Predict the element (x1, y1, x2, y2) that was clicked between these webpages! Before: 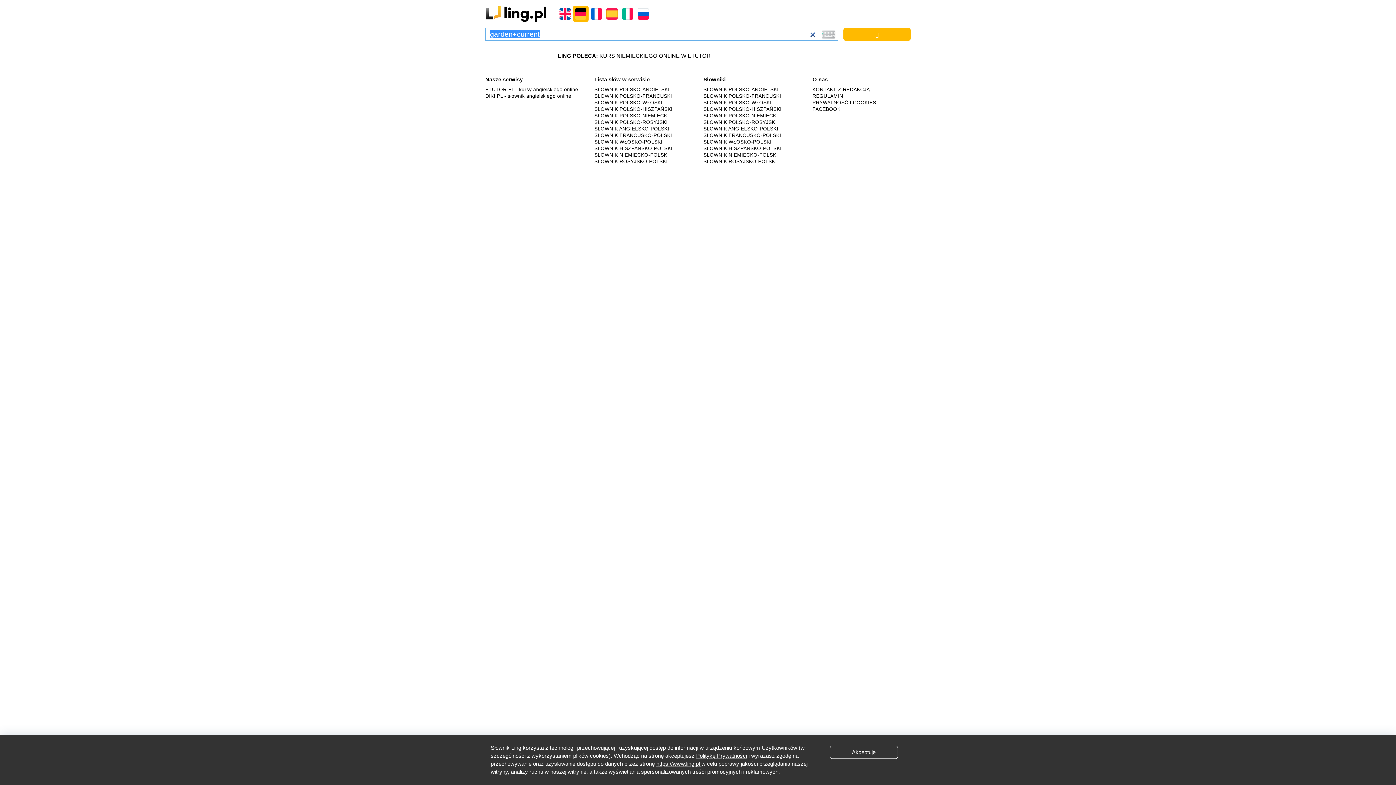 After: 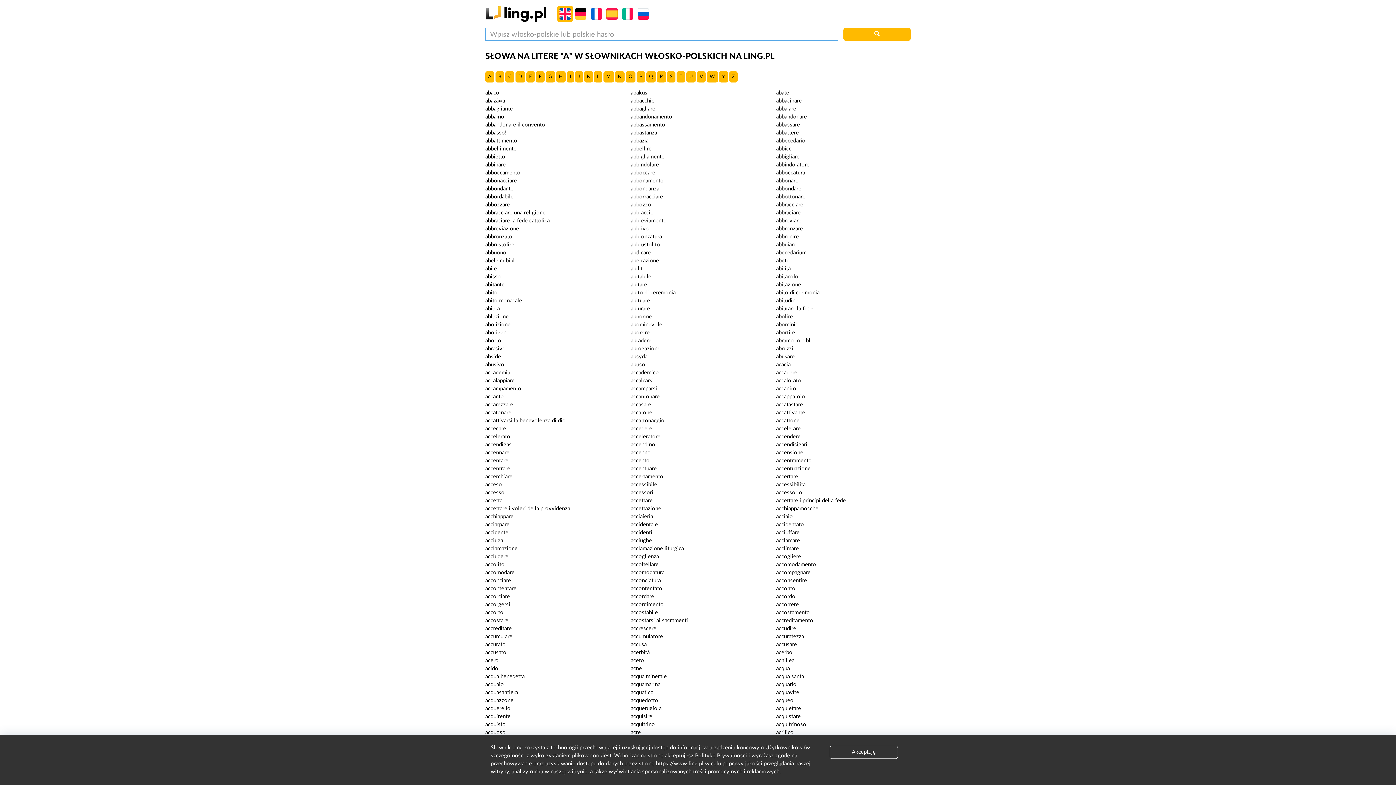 Action: label: SŁOWNIK WŁOSKO-POLSKI bbox: (594, 139, 662, 144)